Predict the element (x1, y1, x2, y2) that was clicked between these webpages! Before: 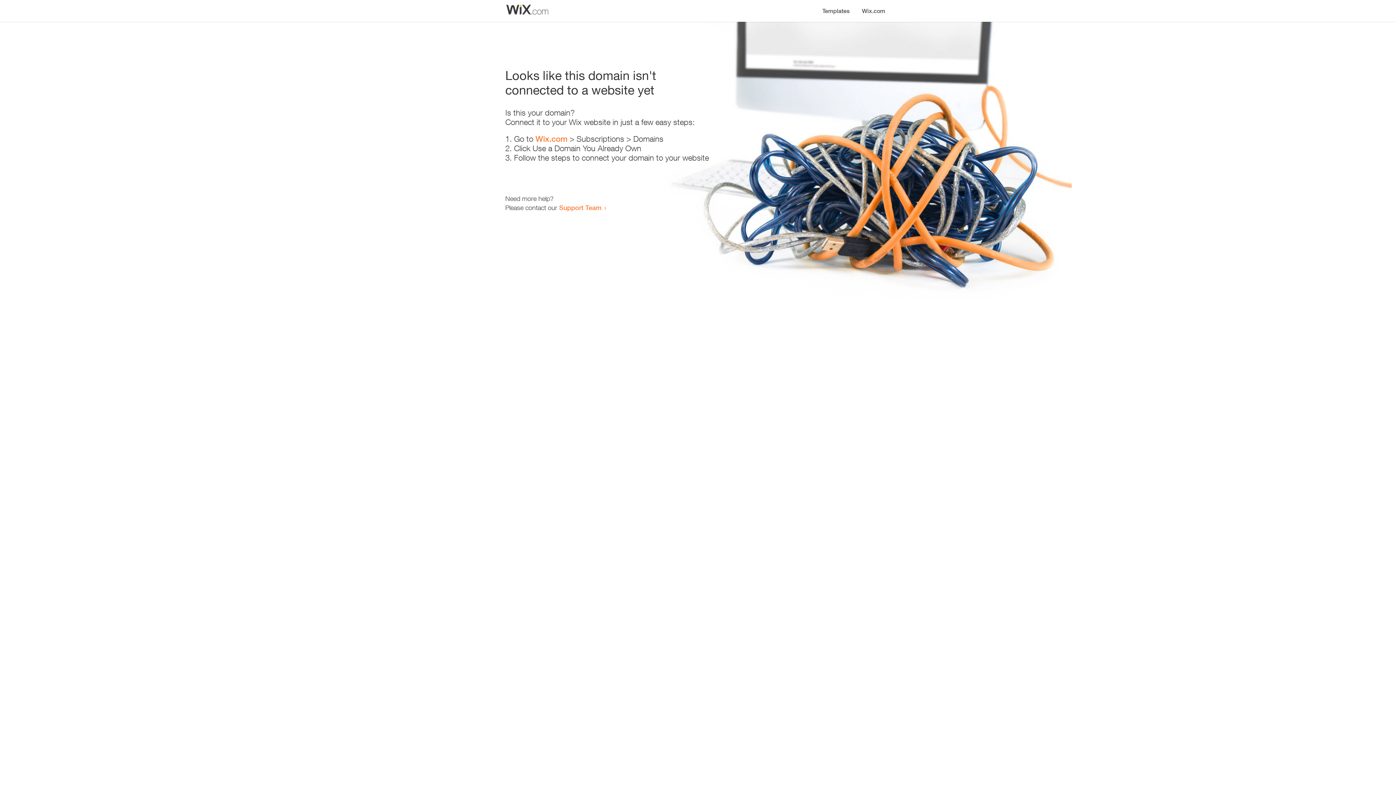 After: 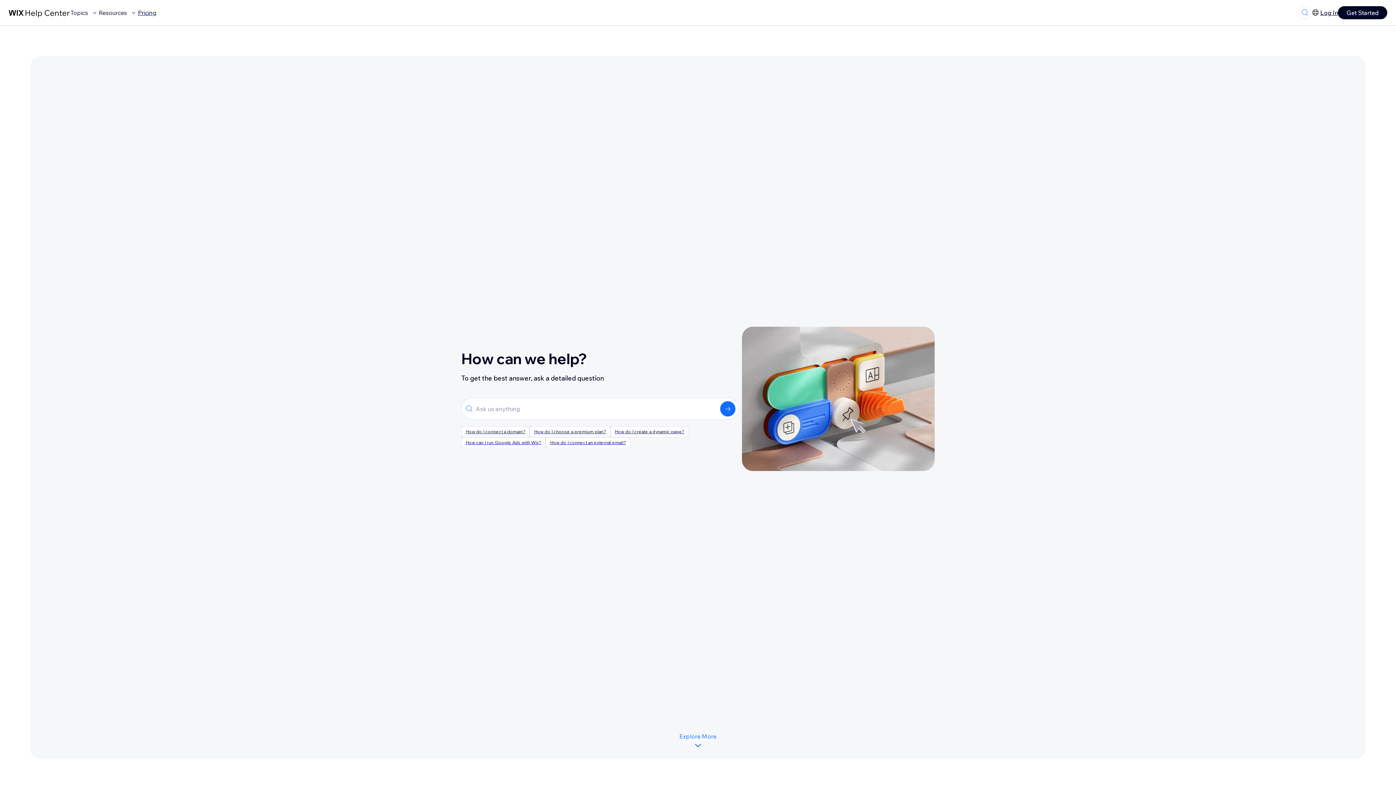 Action: bbox: (559, 203, 601, 211) label: Support Team